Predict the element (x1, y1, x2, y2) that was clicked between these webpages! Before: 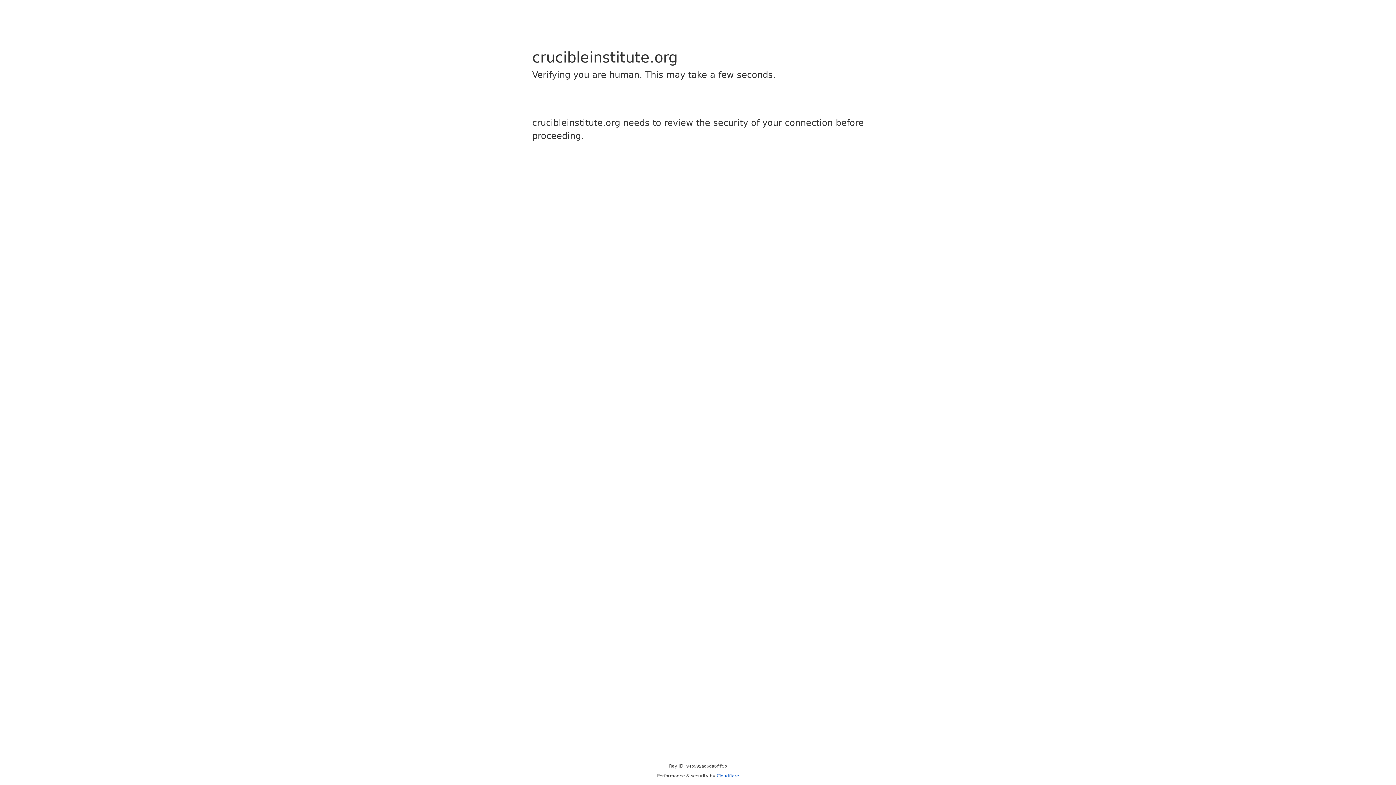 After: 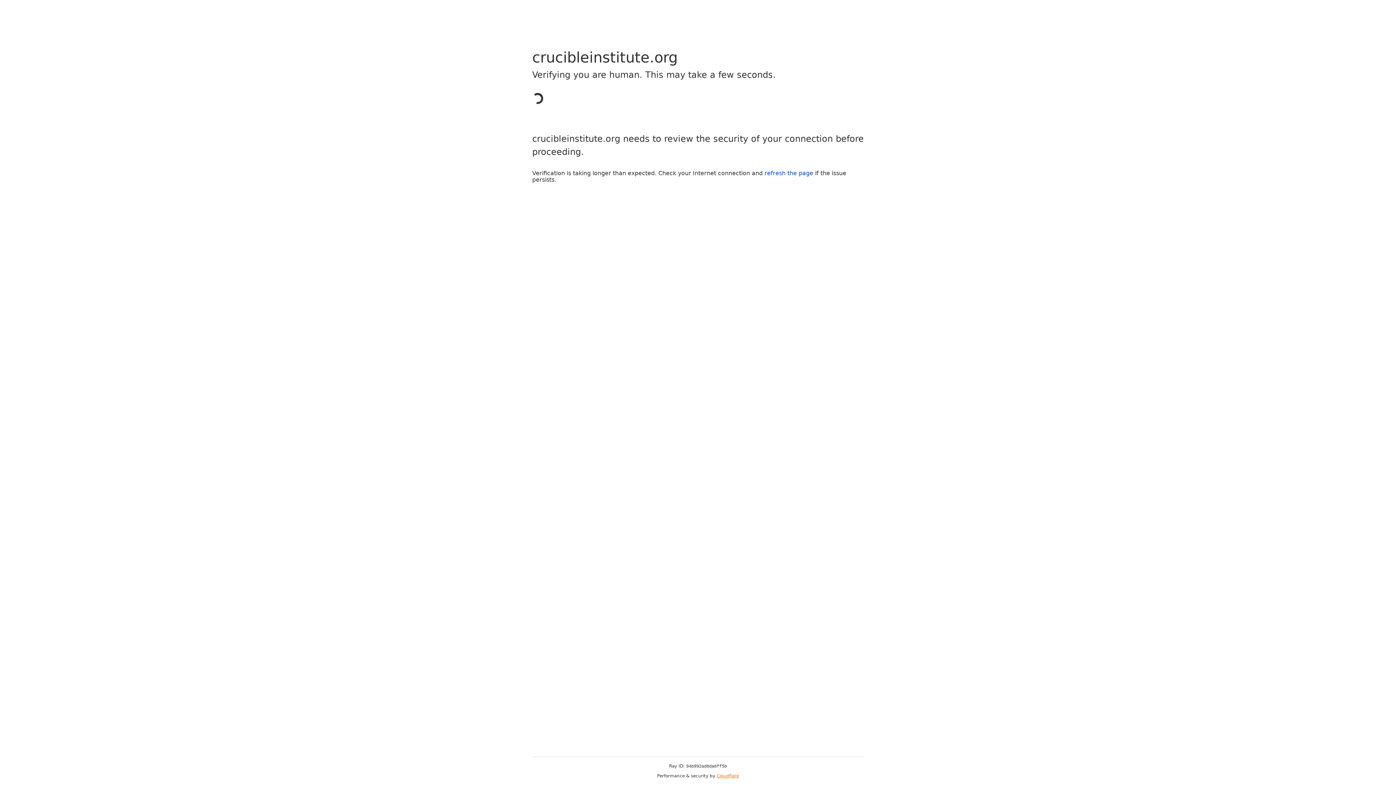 Action: bbox: (716, 773, 739, 778) label: Cloudflare